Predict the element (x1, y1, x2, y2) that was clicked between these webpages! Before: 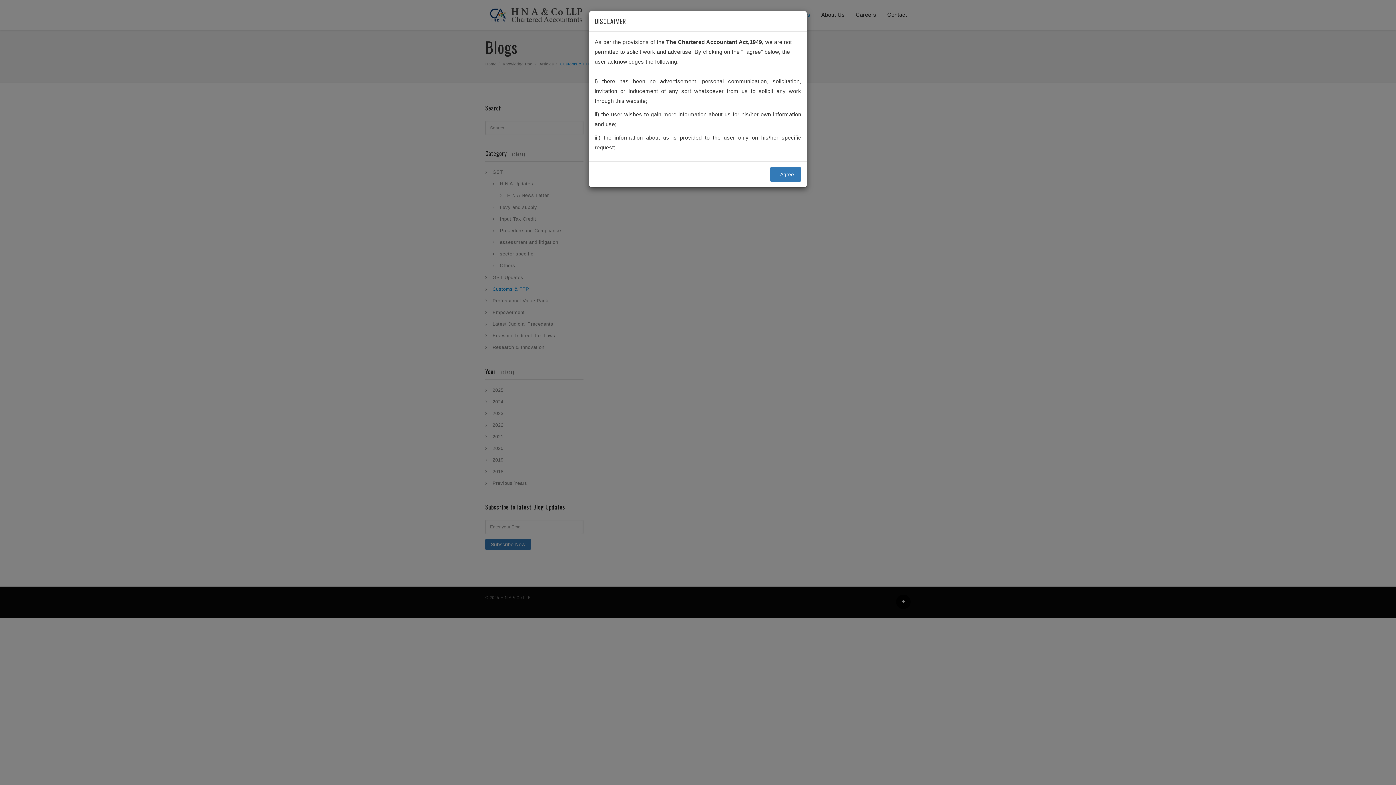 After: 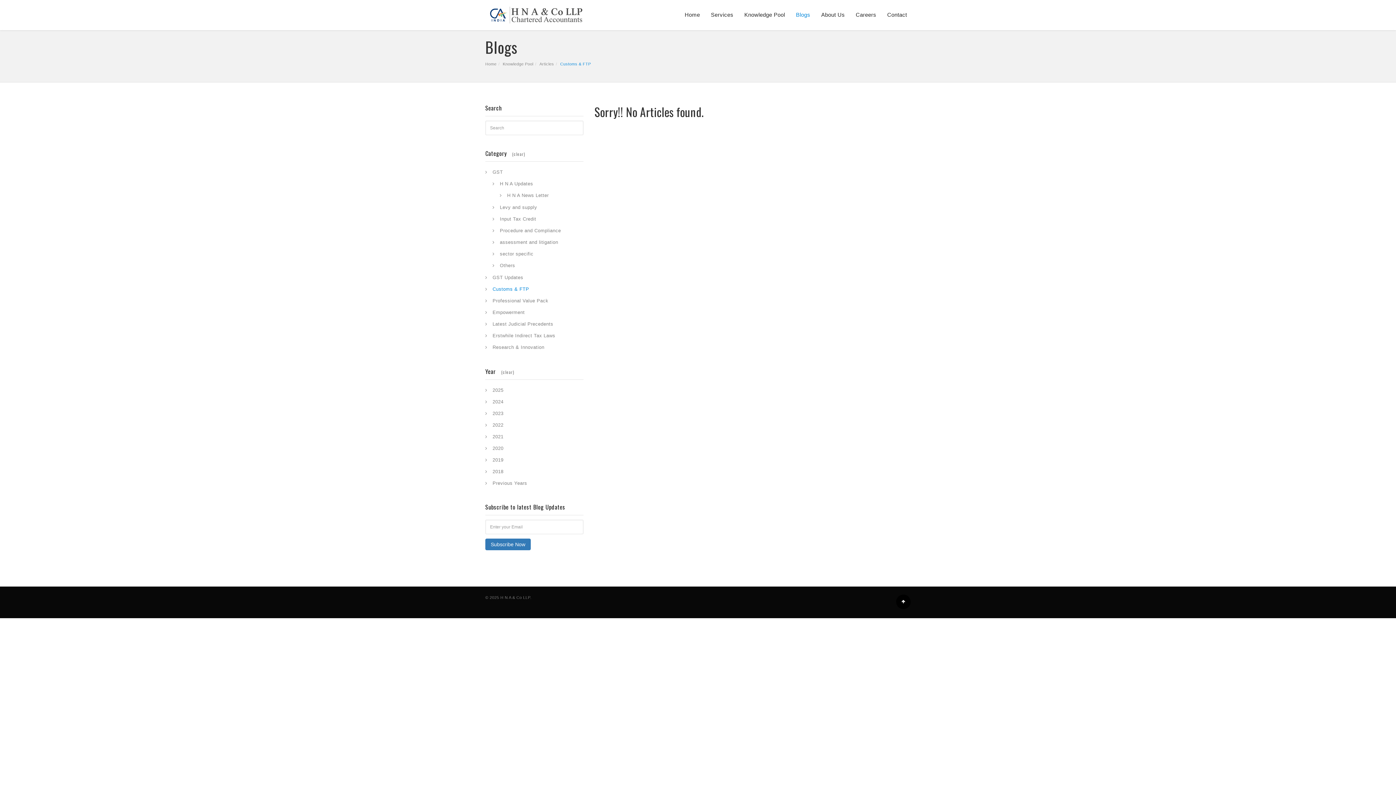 Action: label: I Agree bbox: (770, 167, 801, 181)